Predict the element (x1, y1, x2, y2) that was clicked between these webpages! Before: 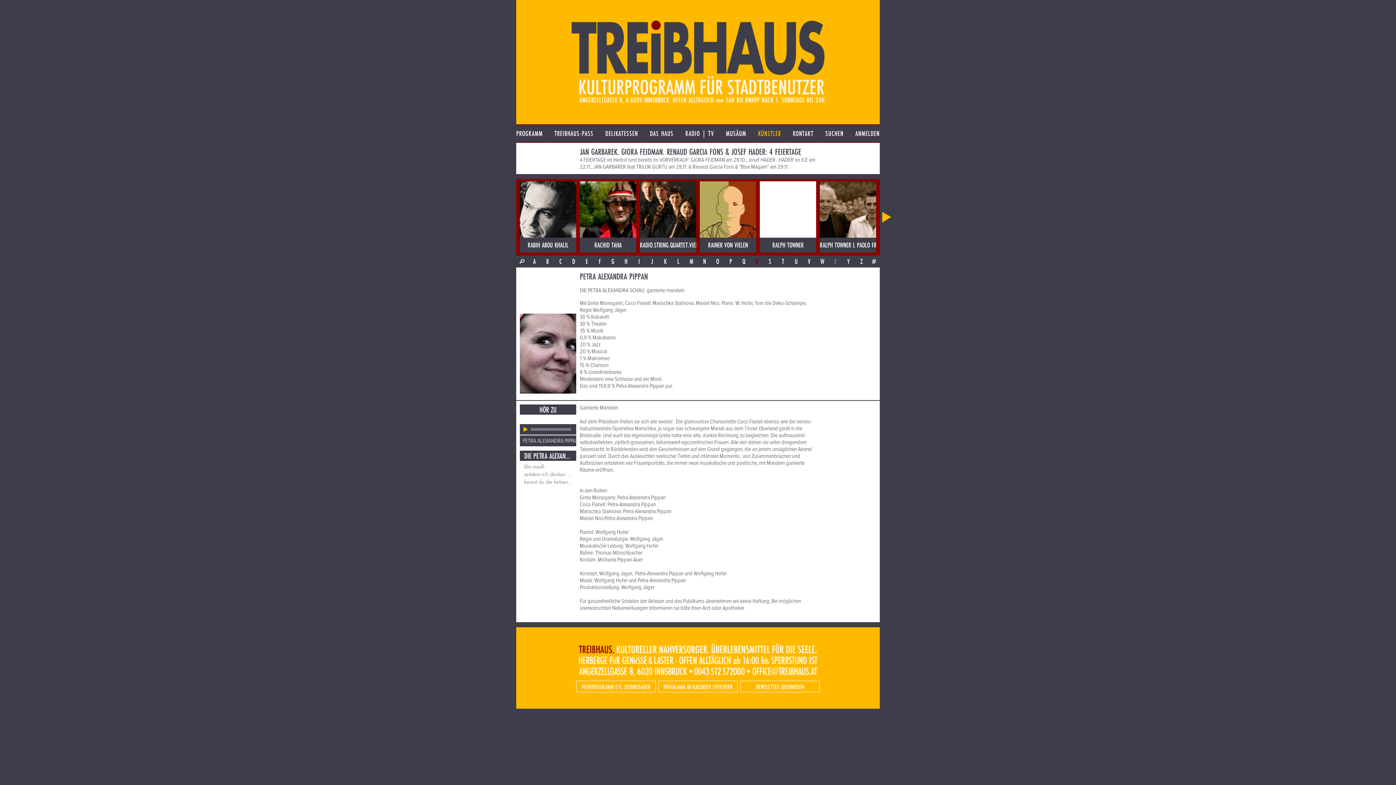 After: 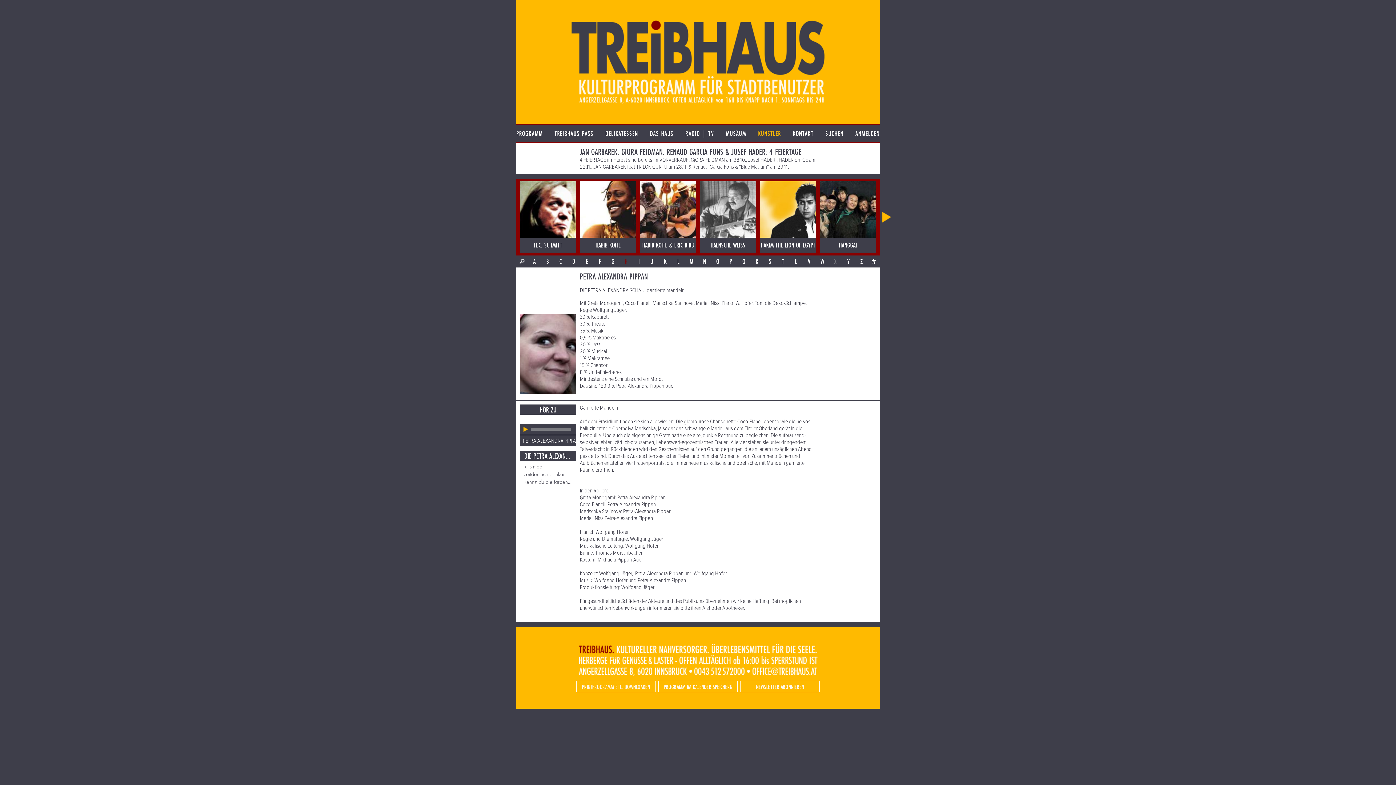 Action: label: H bbox: (619, 255, 632, 267)